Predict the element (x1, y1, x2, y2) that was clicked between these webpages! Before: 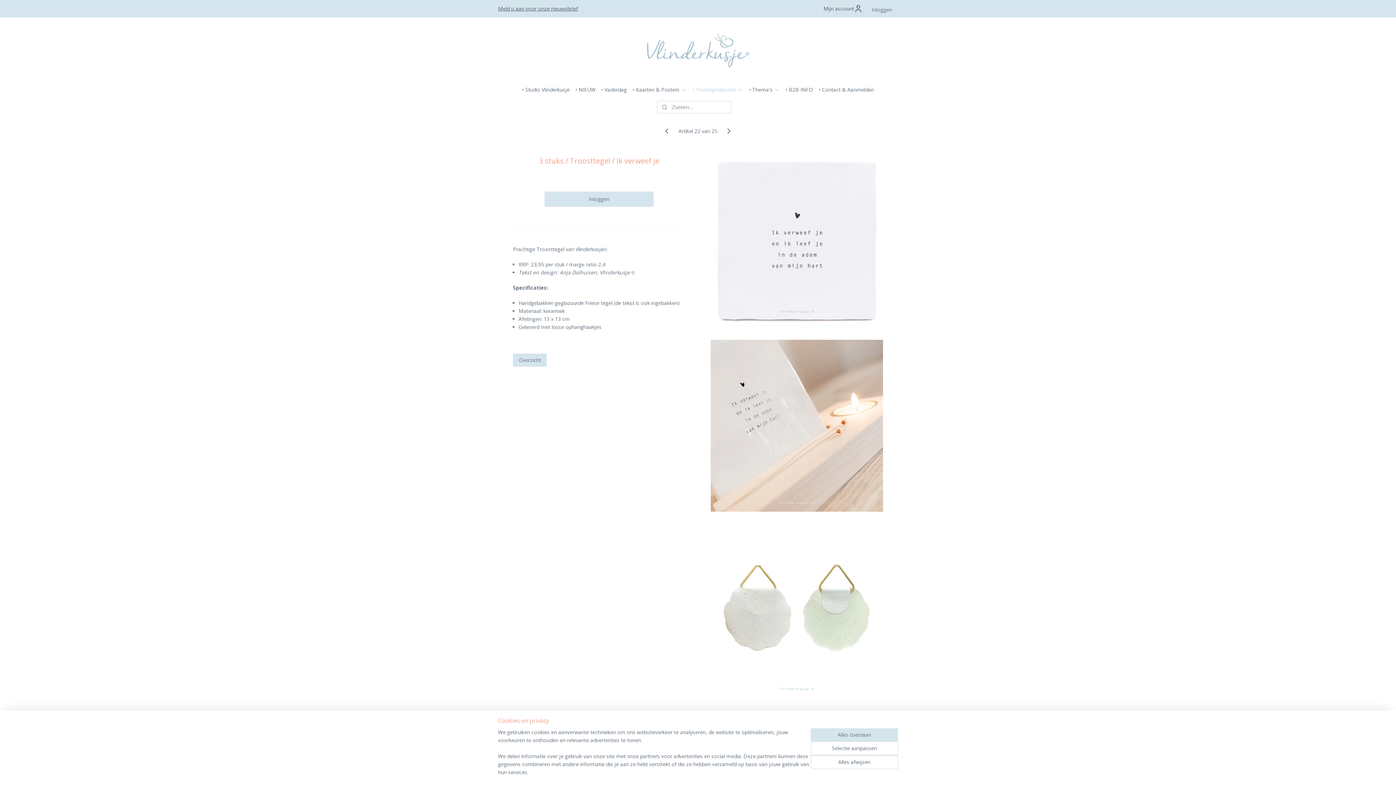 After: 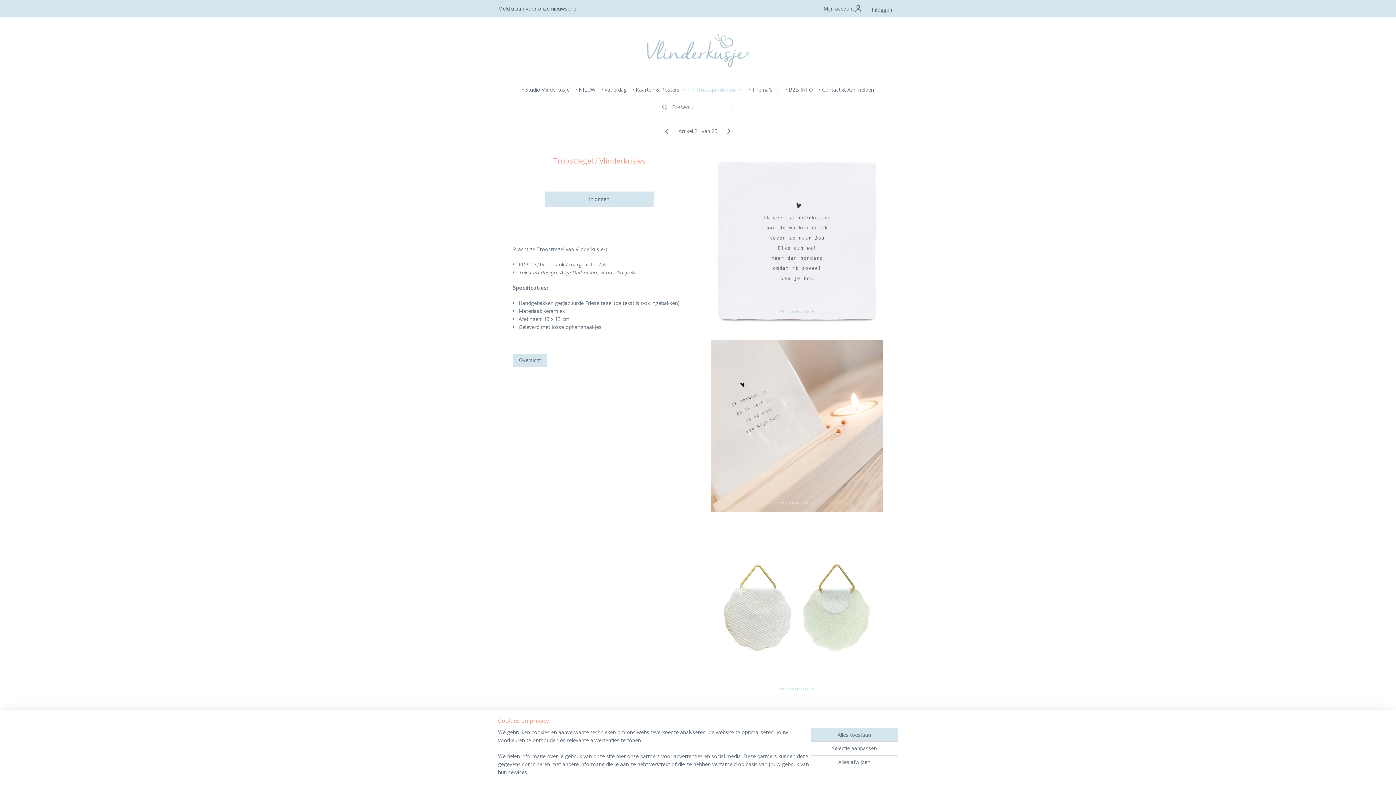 Action: bbox: (662, 126, 671, 135)